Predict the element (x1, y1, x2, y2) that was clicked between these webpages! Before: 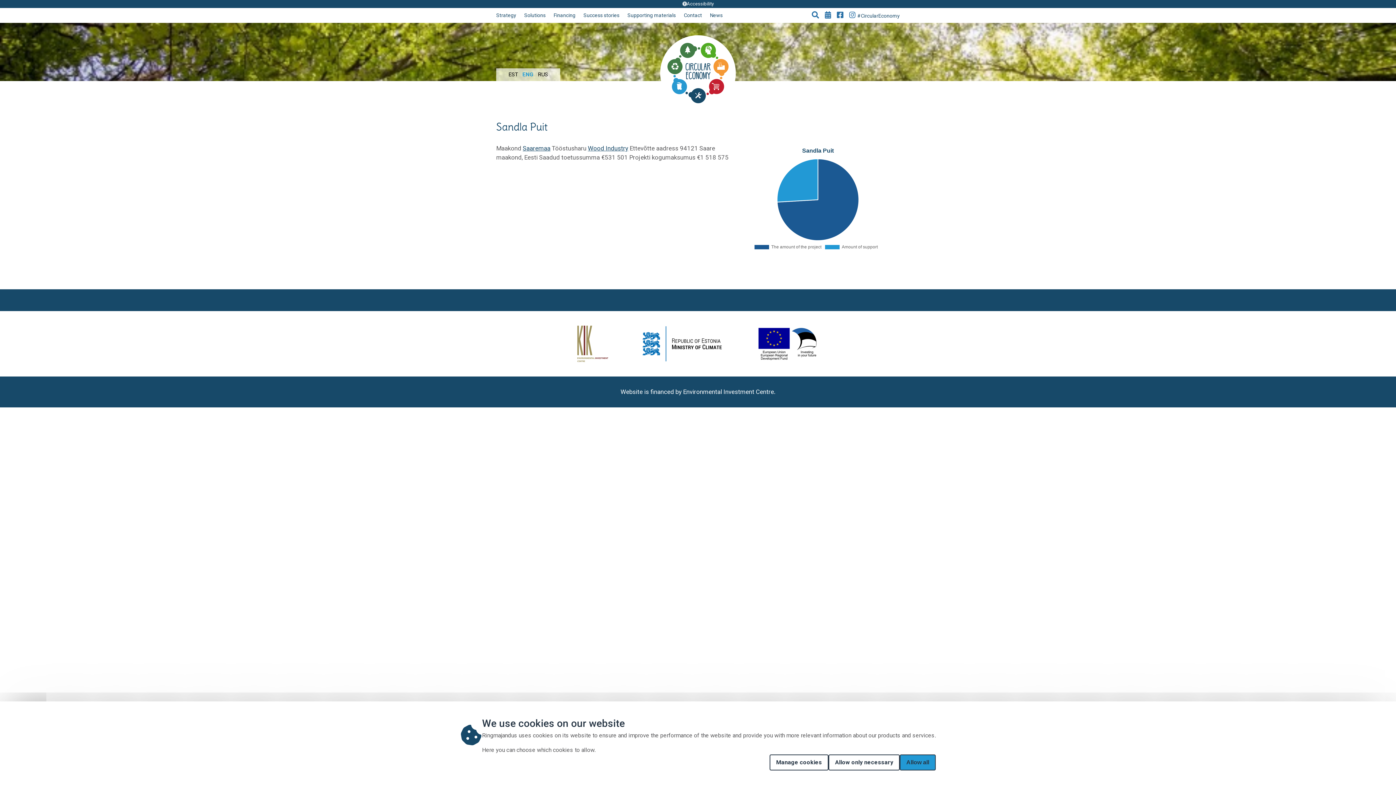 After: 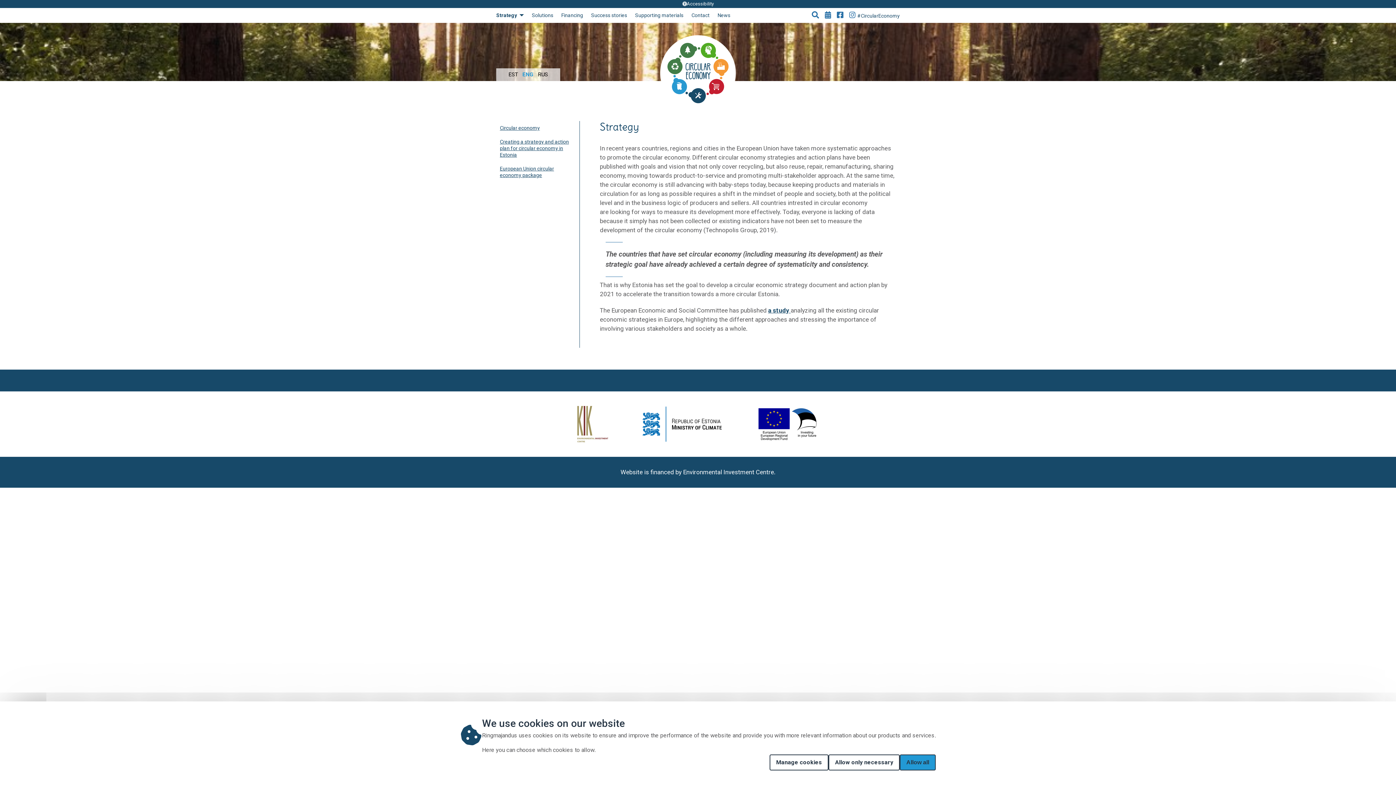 Action: label: Strategy bbox: (496, 8, 516, 22)